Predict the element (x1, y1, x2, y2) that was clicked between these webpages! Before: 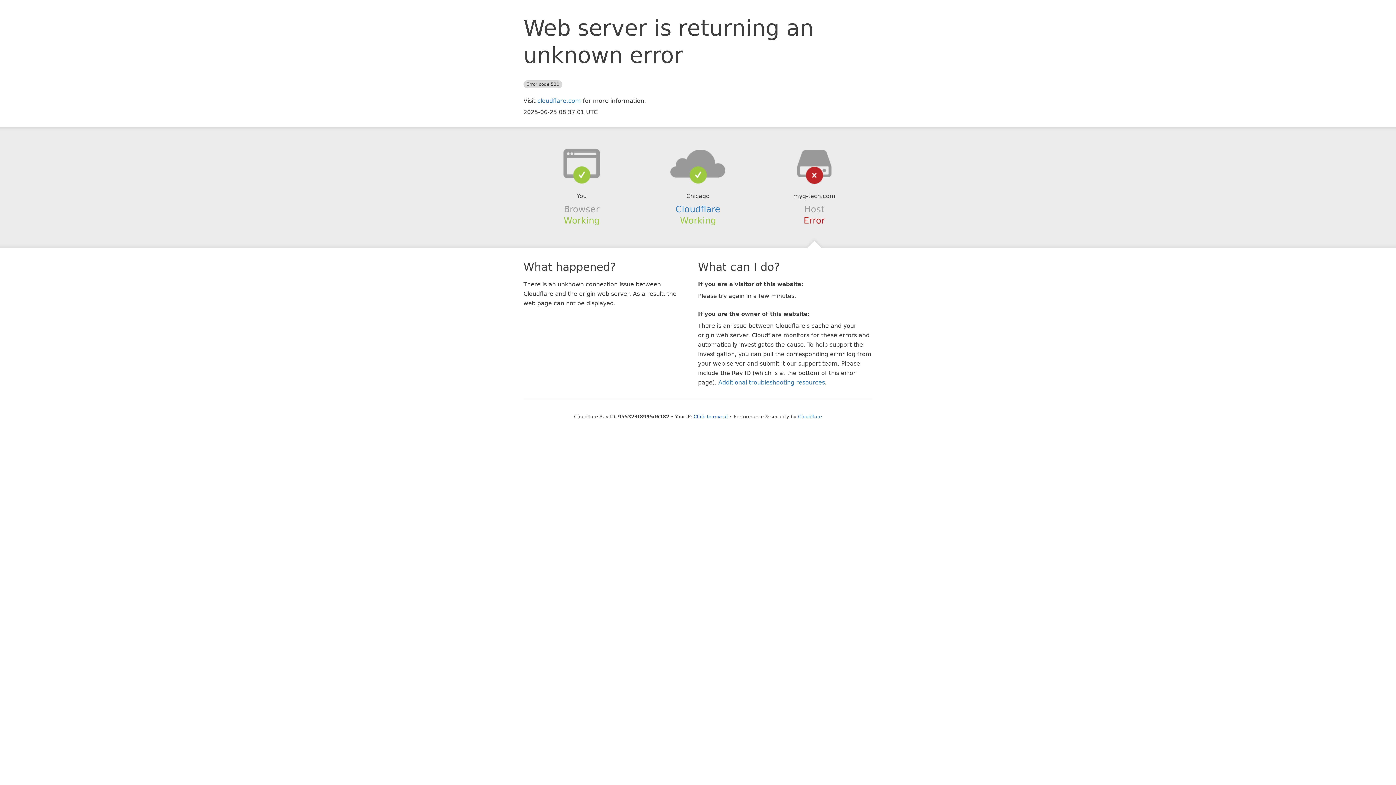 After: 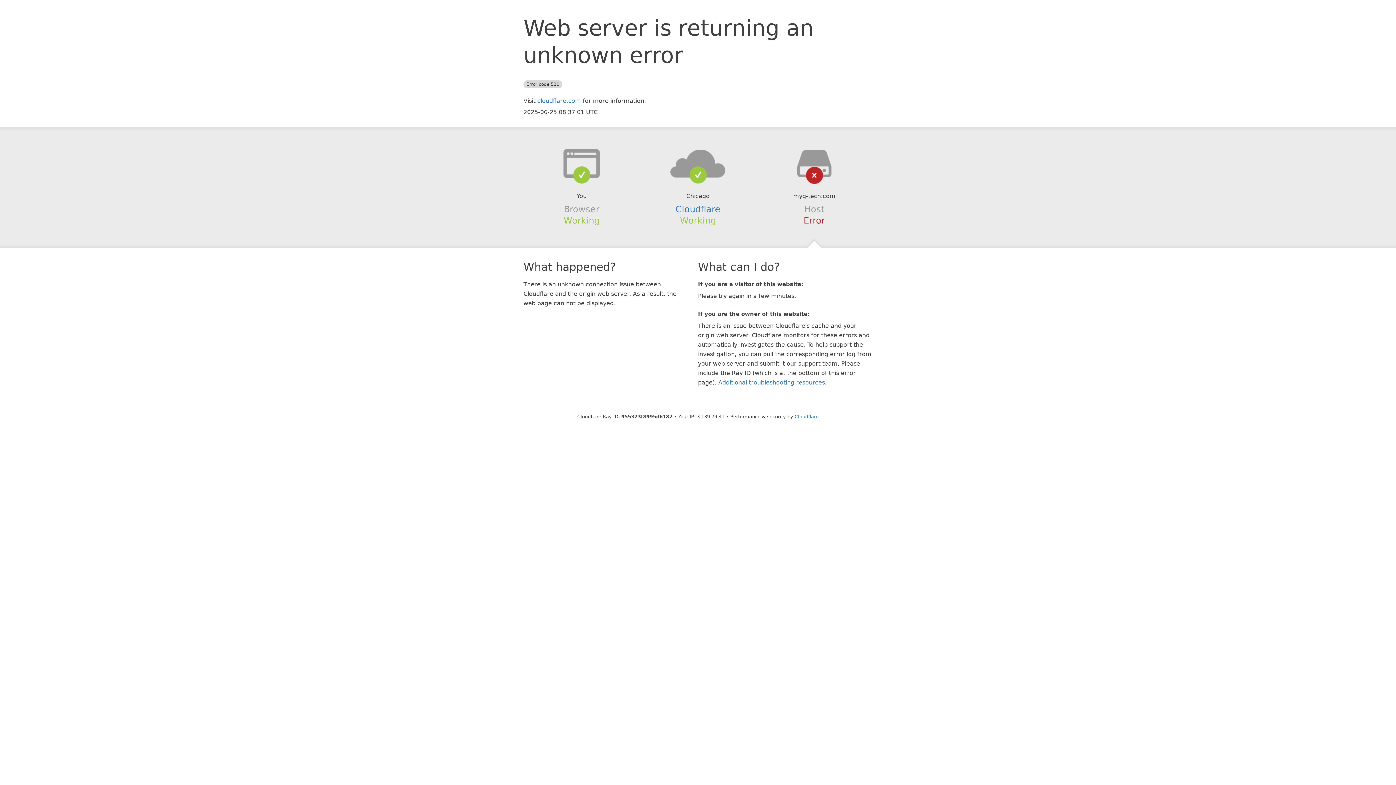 Action: label: Click to reveal bbox: (693, 414, 728, 419)